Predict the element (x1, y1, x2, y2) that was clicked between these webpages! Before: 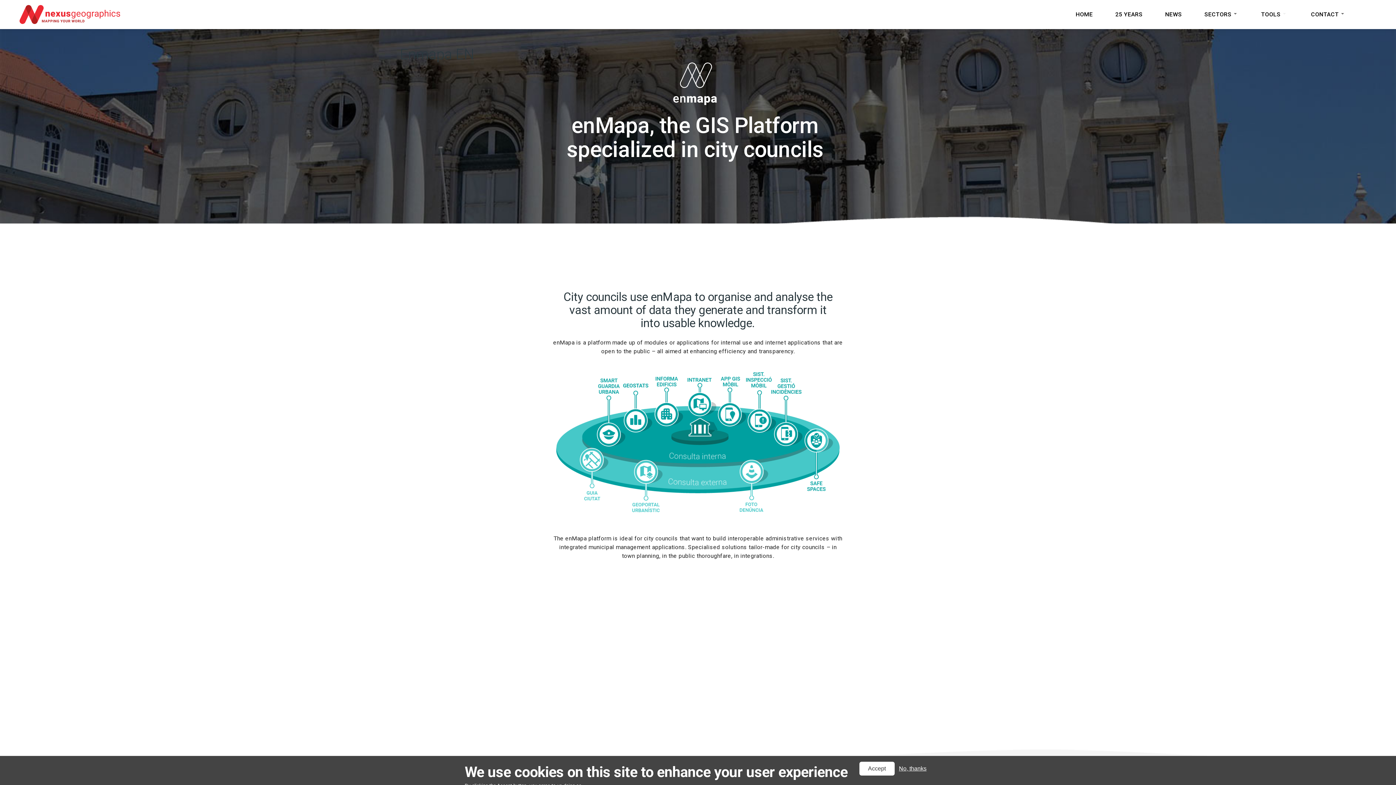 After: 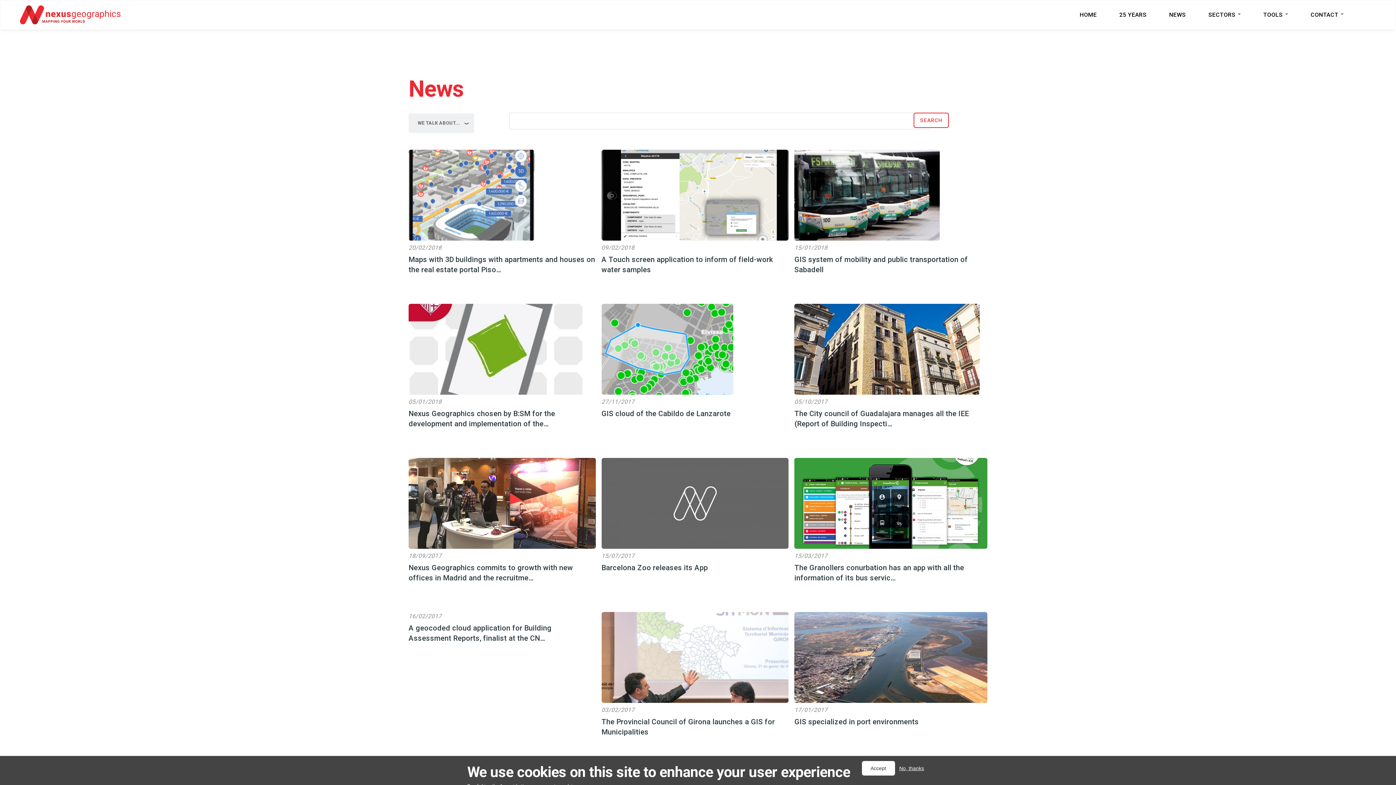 Action: label: NEWS bbox: (1160, 4, 1187, 24)